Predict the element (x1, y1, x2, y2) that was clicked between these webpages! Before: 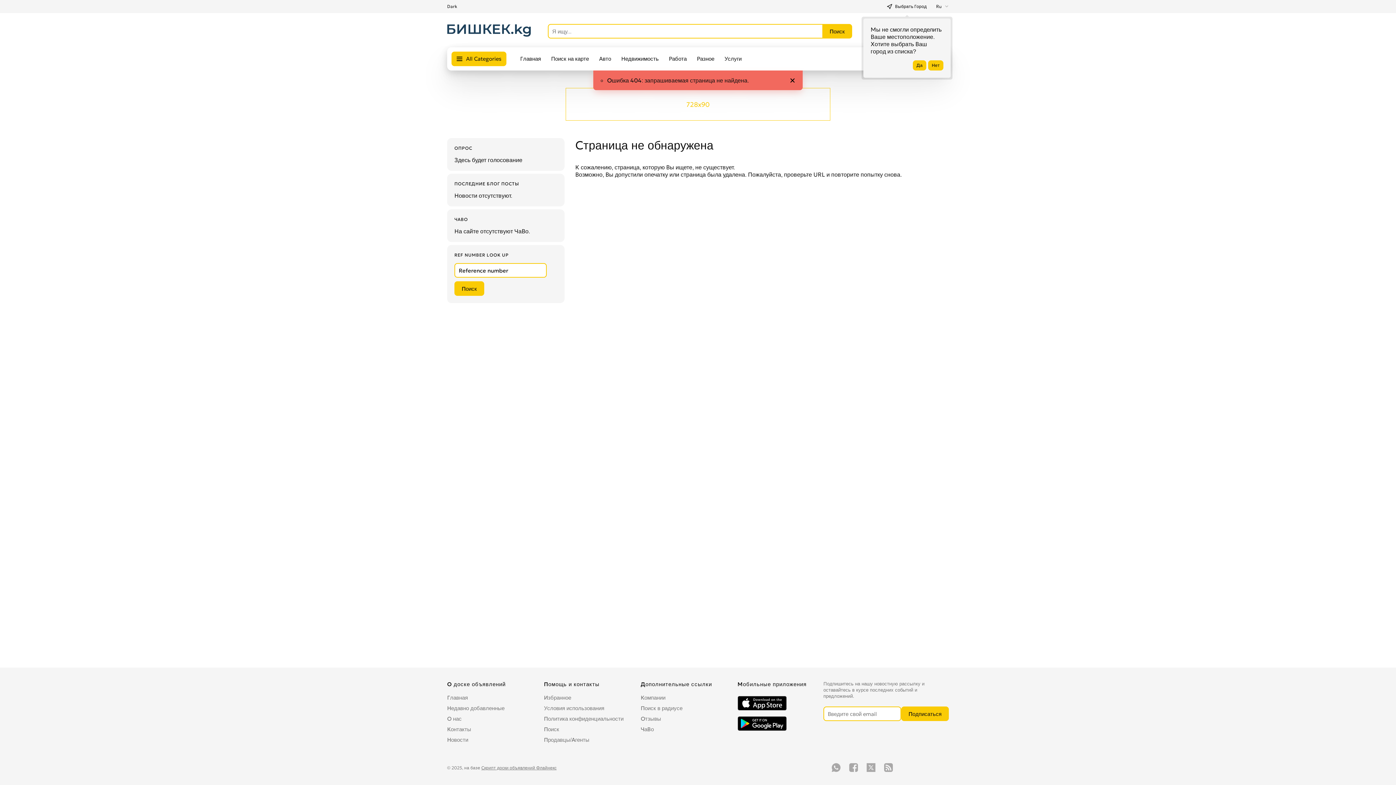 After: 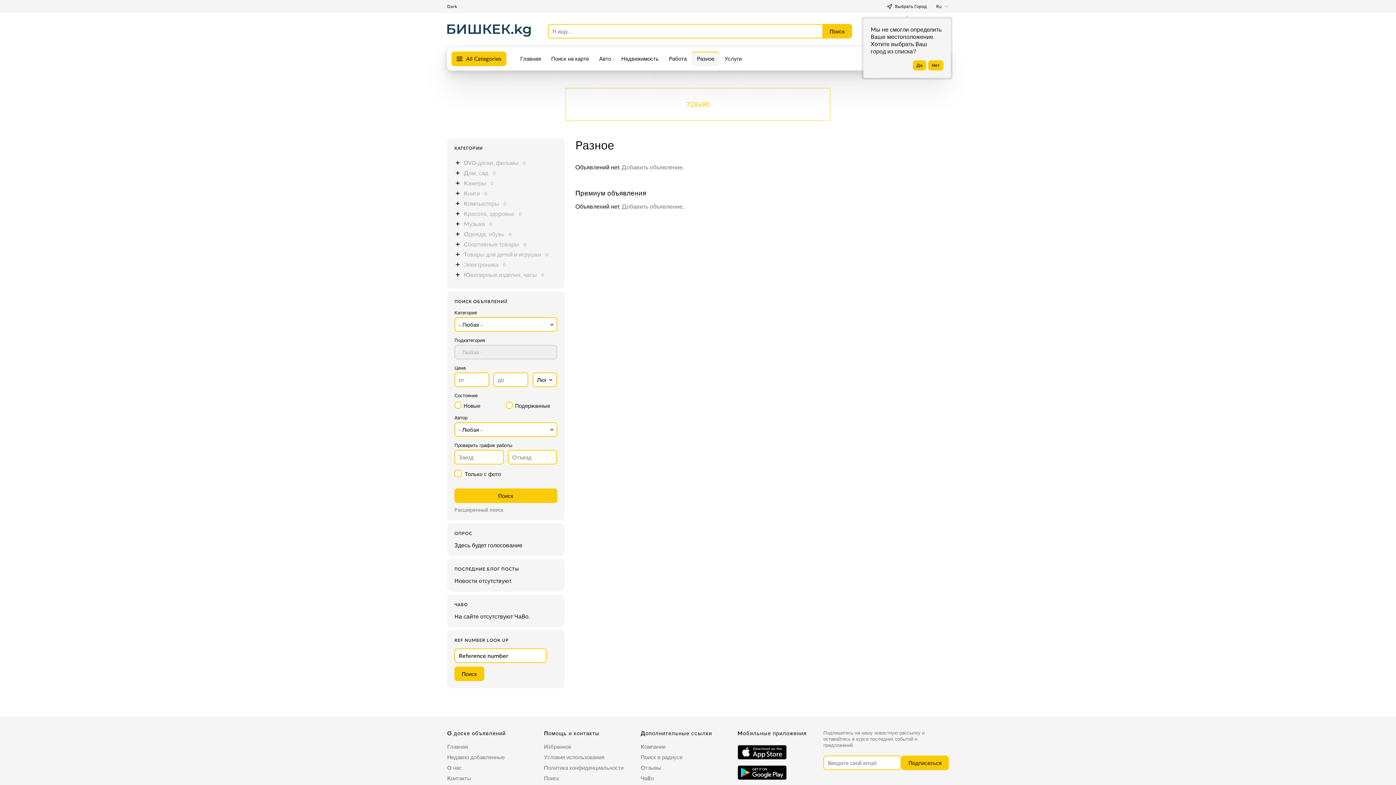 Action: bbox: (692, 51, 719, 66) label: Разное